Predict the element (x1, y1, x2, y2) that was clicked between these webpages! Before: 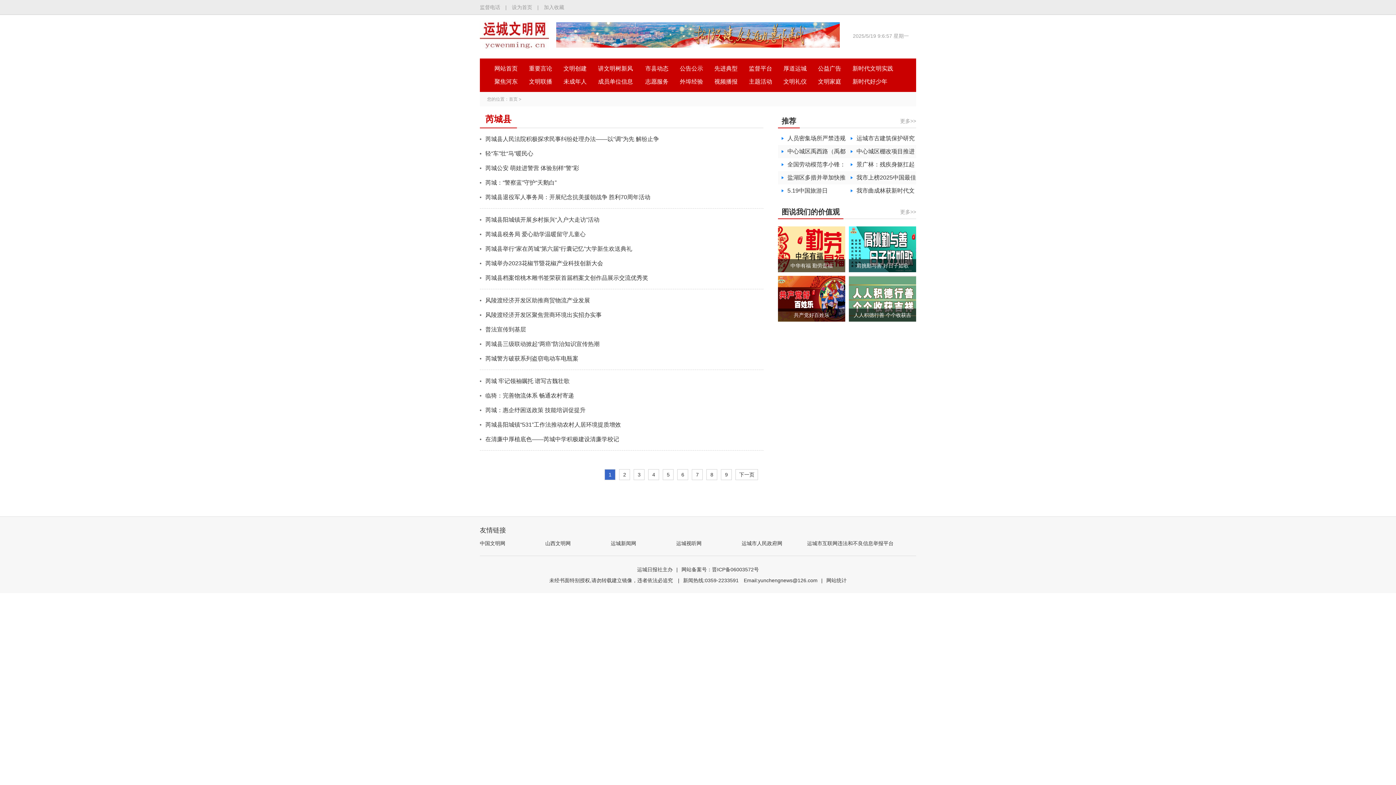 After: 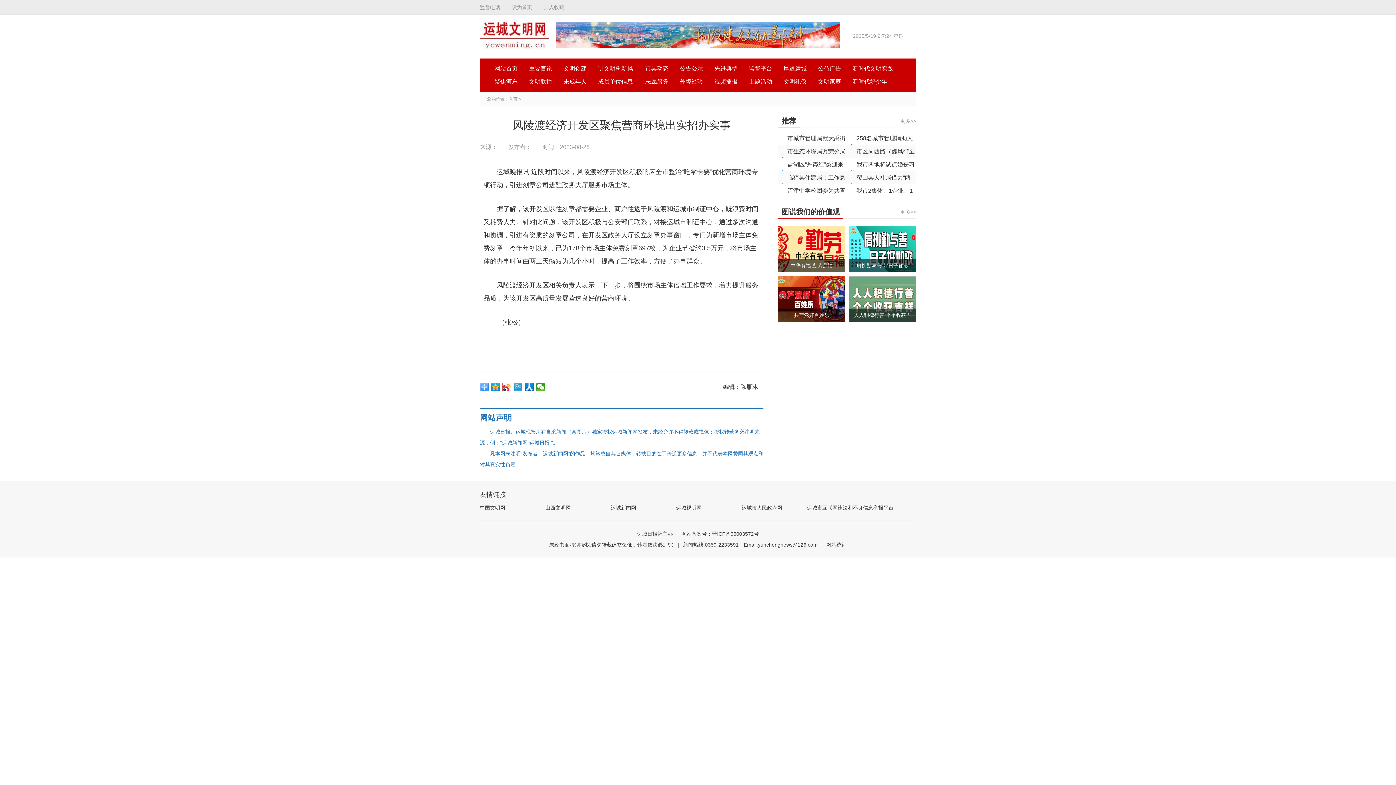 Action: label: 风陵渡经济开发区聚焦营商环境出实招办实事 bbox: (480, 312, 601, 318)